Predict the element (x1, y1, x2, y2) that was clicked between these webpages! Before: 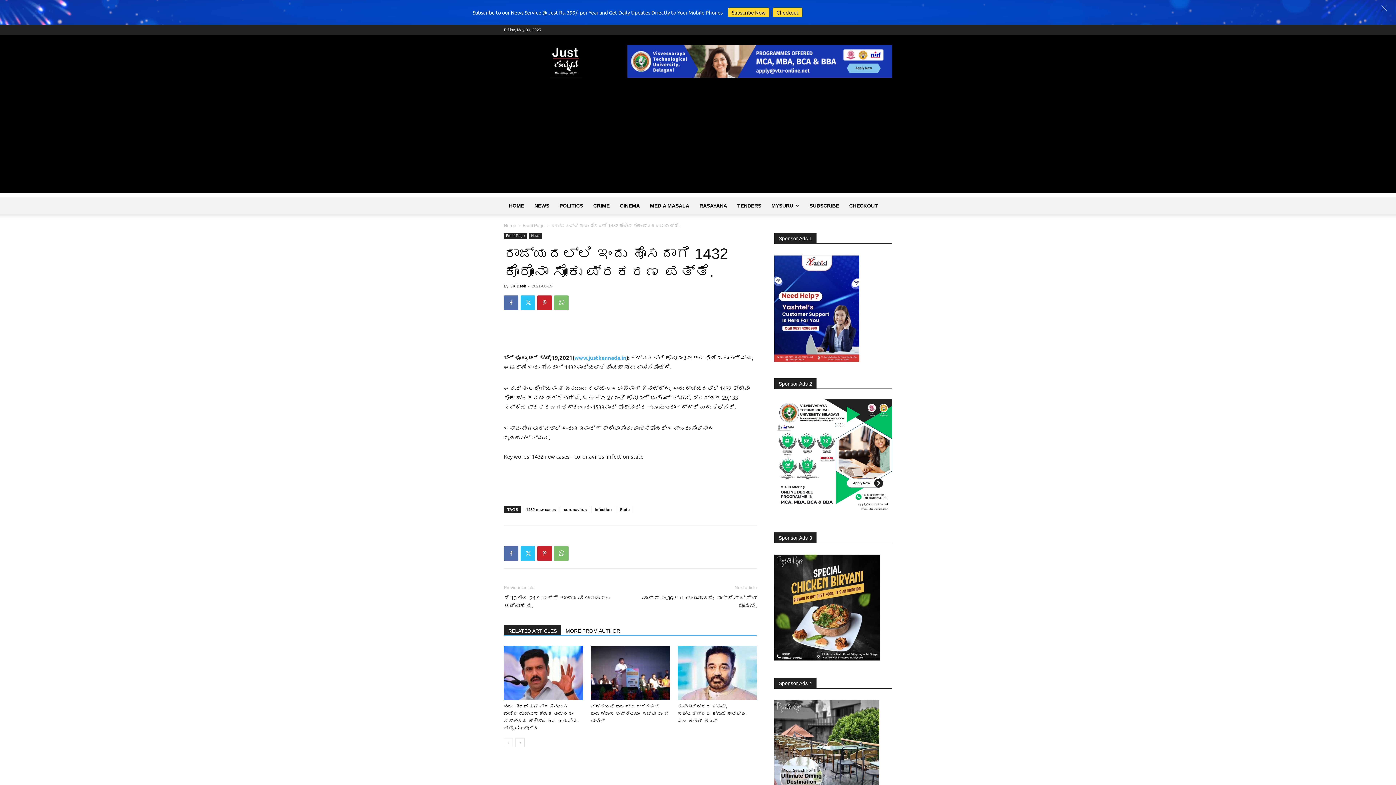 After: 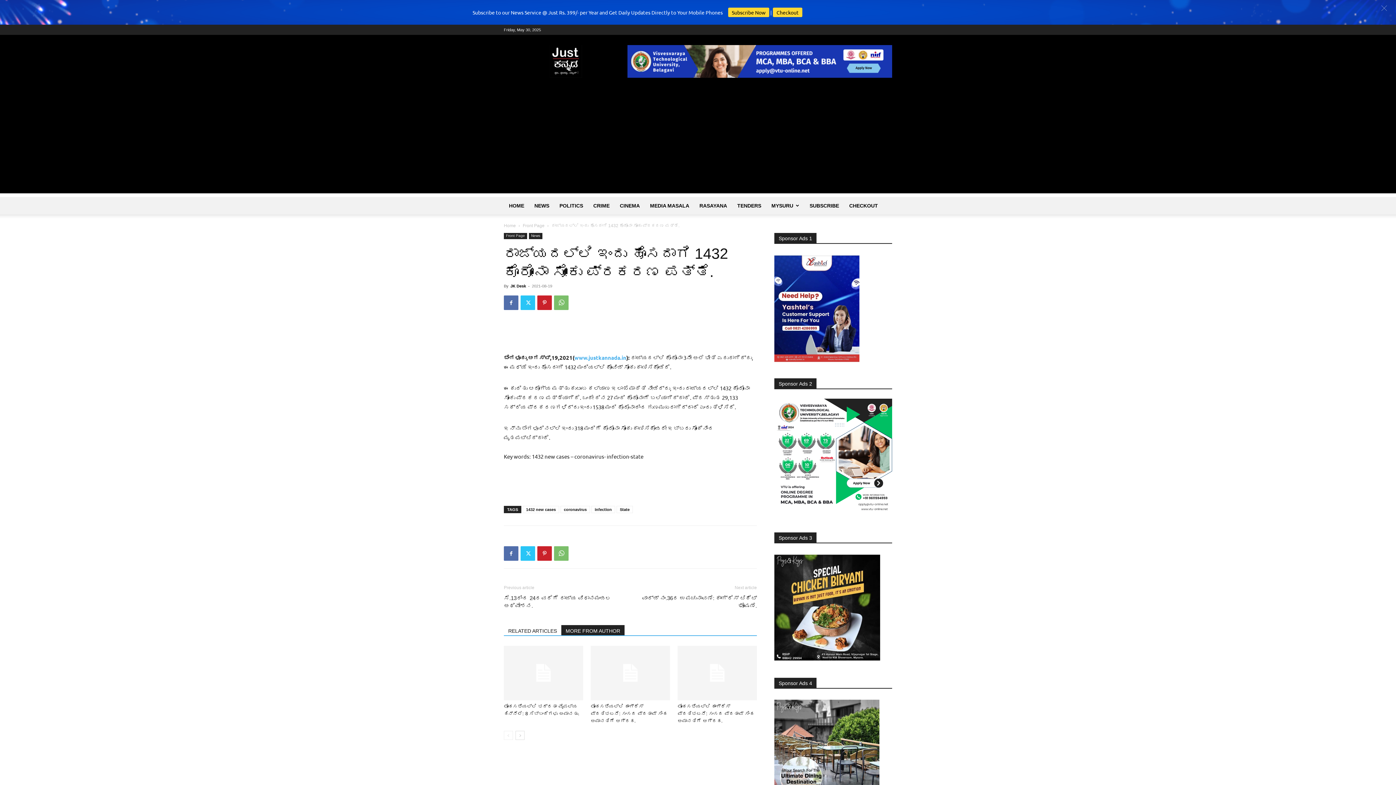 Action: bbox: (561, 625, 624, 635) label: MORE FROM AUTHOR